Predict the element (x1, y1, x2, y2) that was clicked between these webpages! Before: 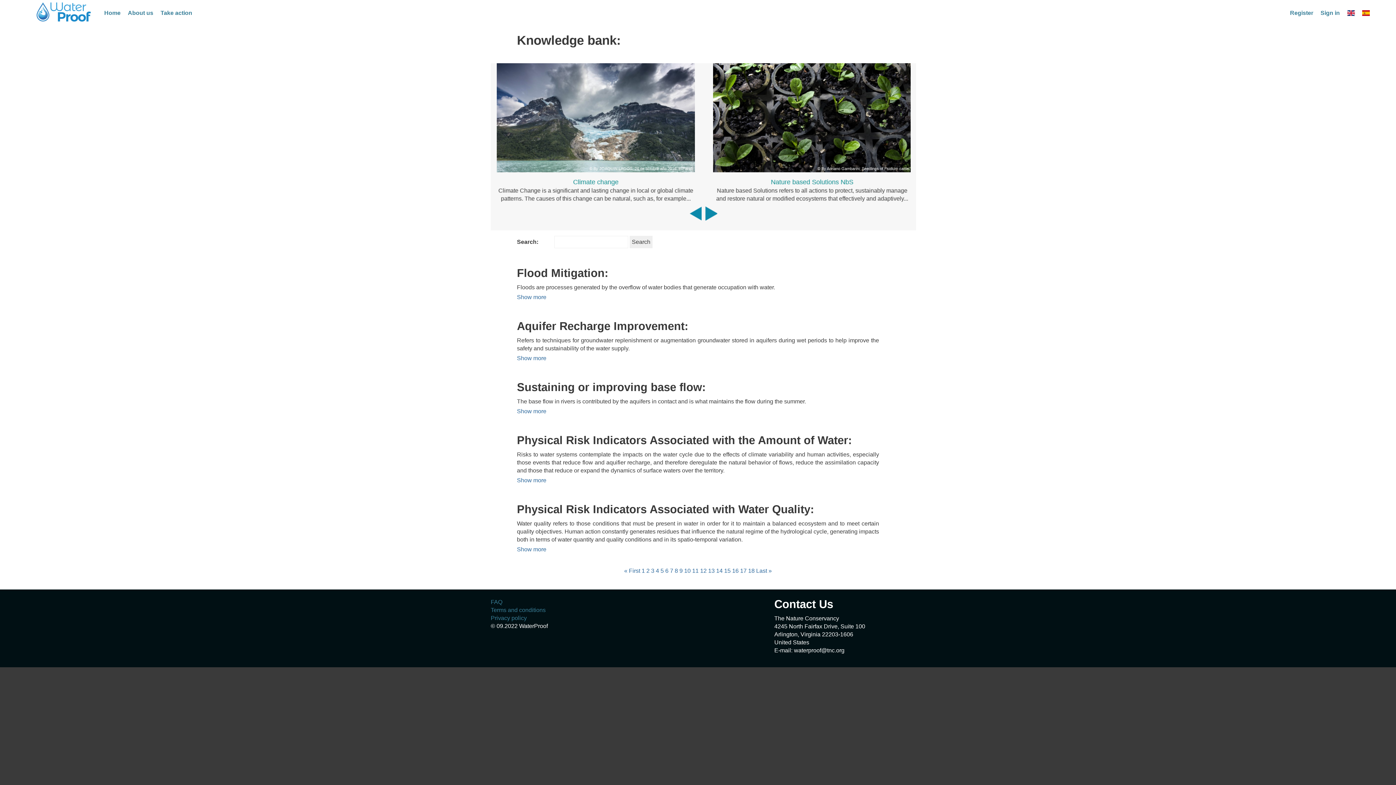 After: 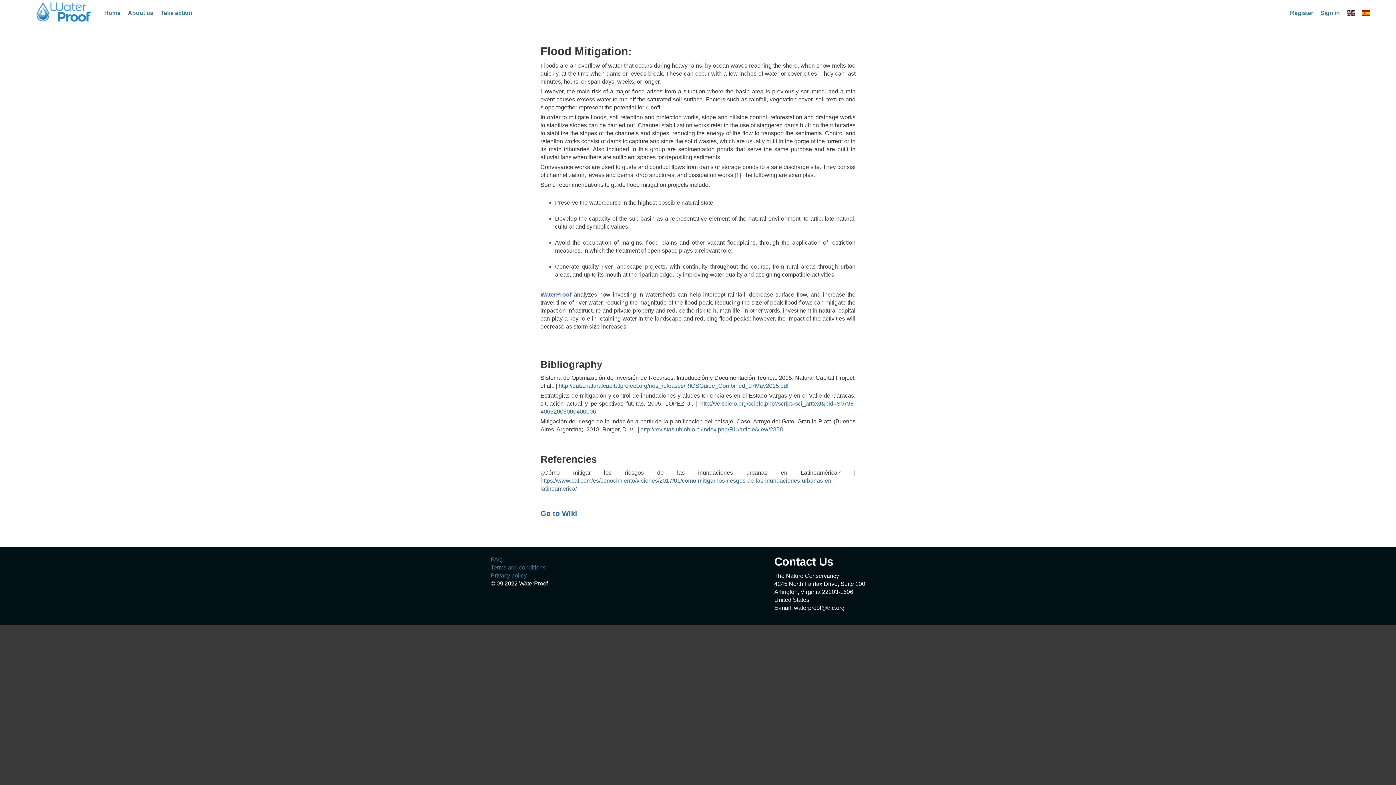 Action: bbox: (517, 294, 546, 300) label: Show more